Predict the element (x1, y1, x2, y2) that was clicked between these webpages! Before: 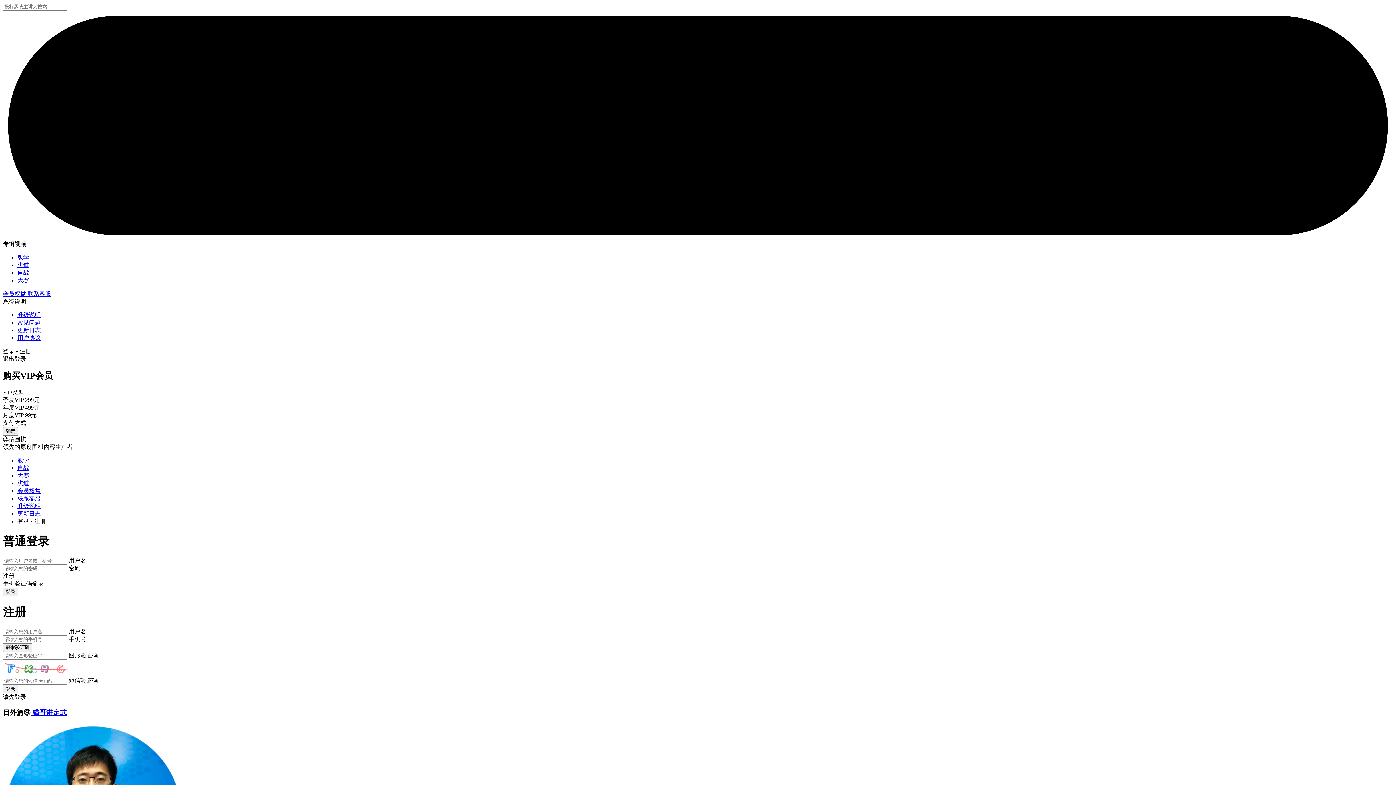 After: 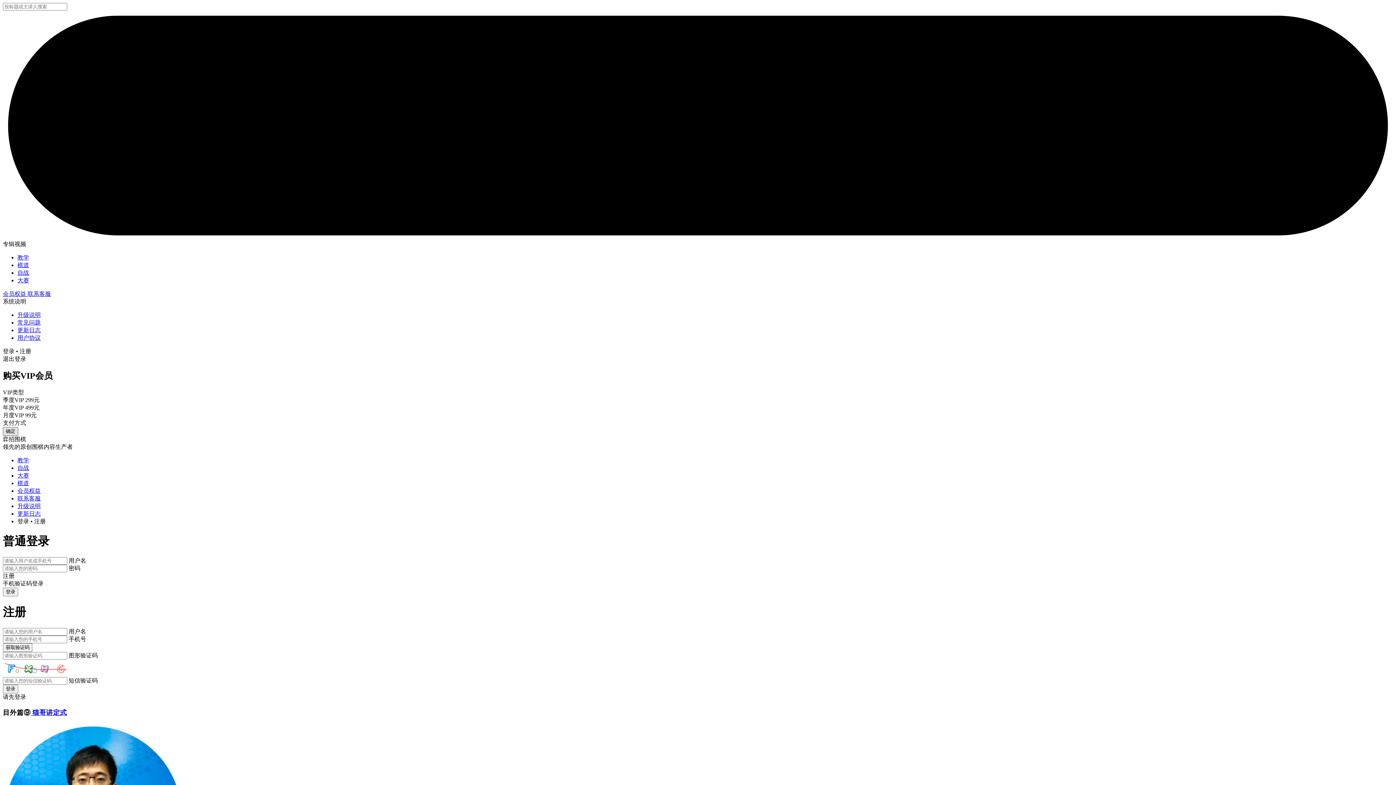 Action: label: 确定 bbox: (2, 427, 18, 436)